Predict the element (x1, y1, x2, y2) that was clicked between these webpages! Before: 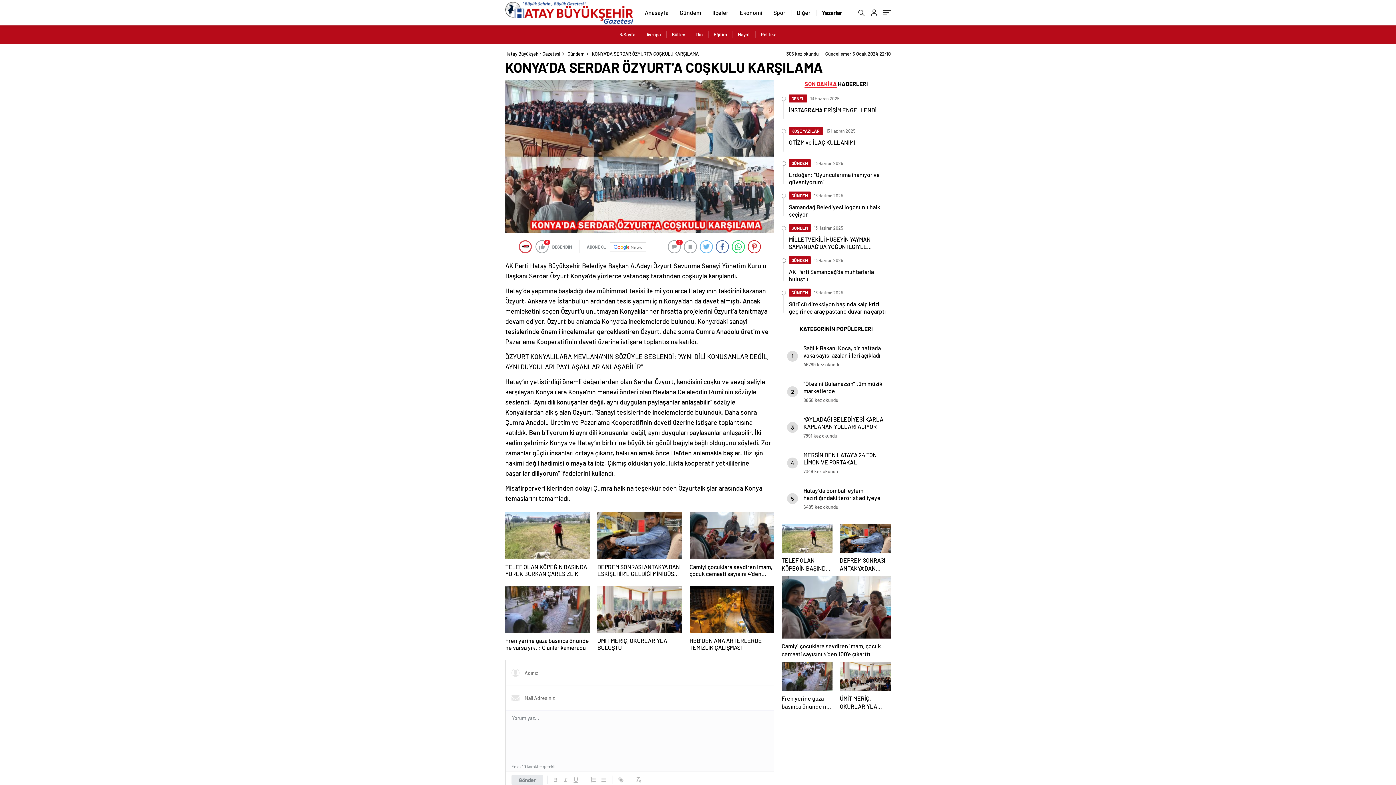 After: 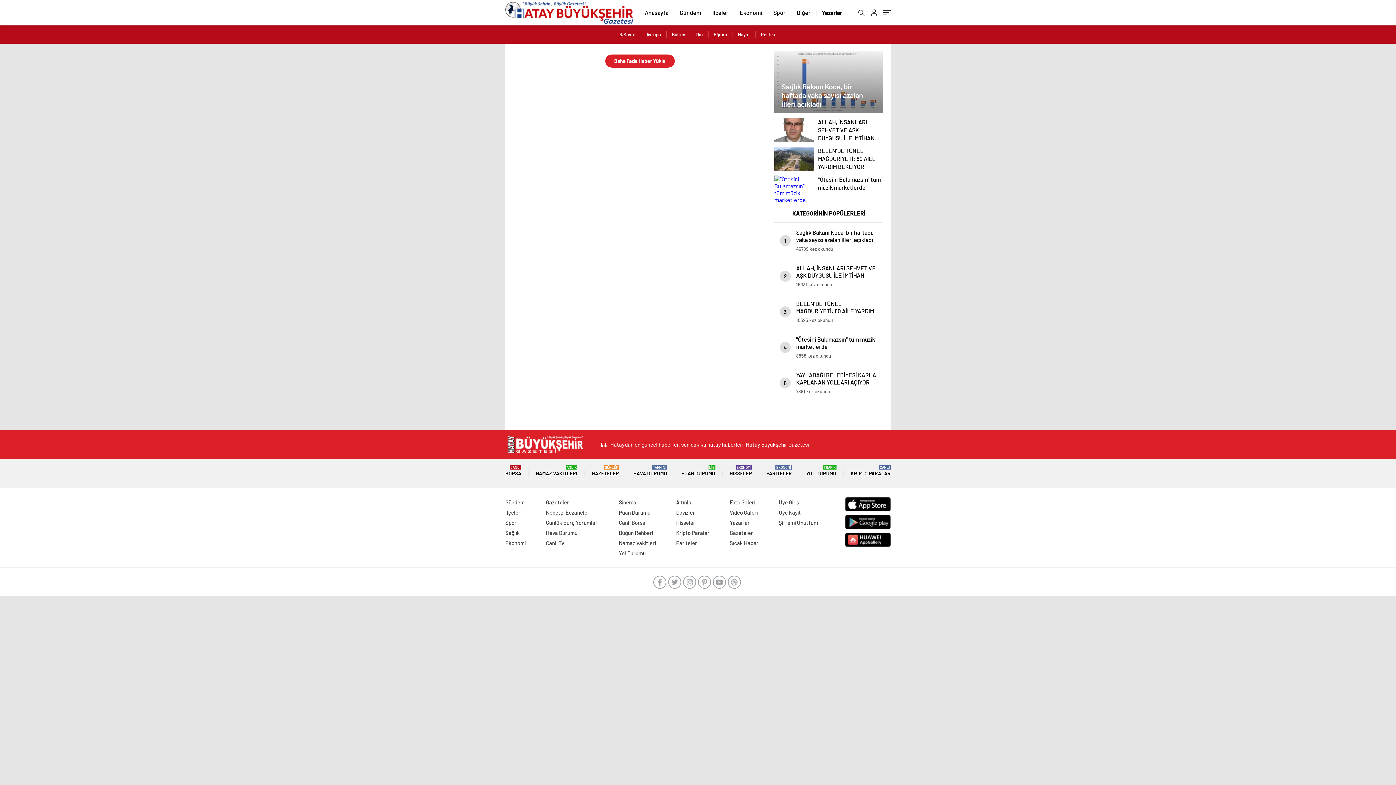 Action: bbox: (646, 25, 666, 43) label: Avrupa